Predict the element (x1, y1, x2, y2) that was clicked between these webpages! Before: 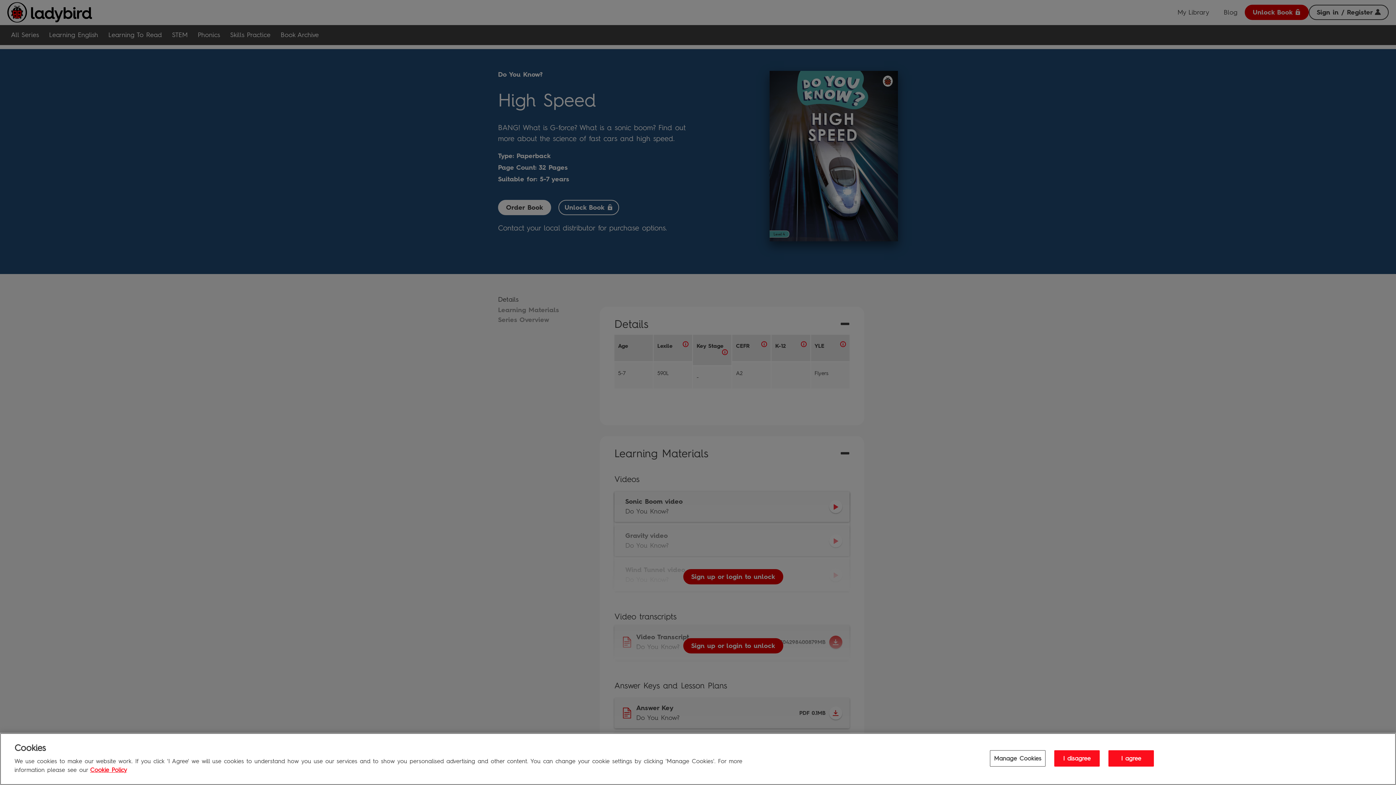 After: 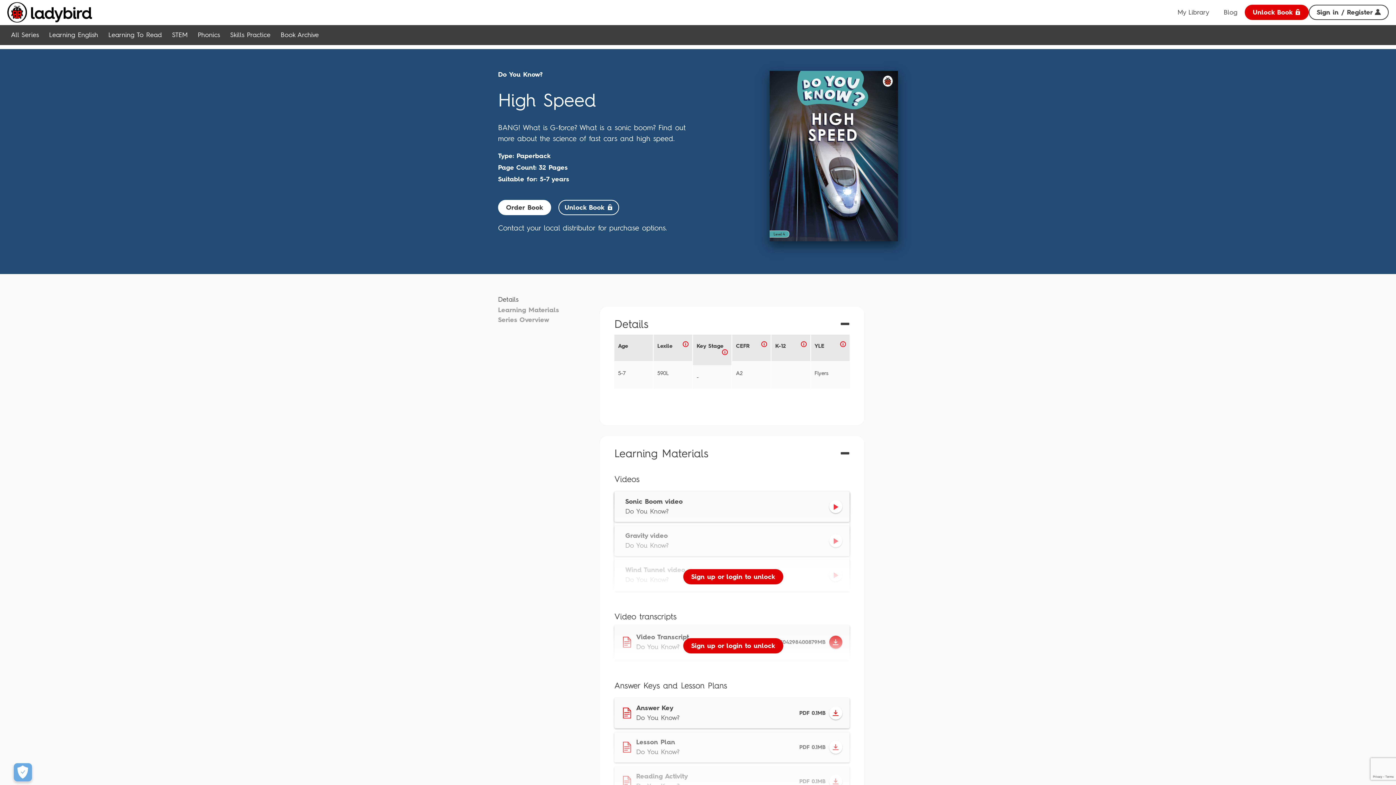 Action: bbox: (1108, 750, 1154, 767) label: I agree